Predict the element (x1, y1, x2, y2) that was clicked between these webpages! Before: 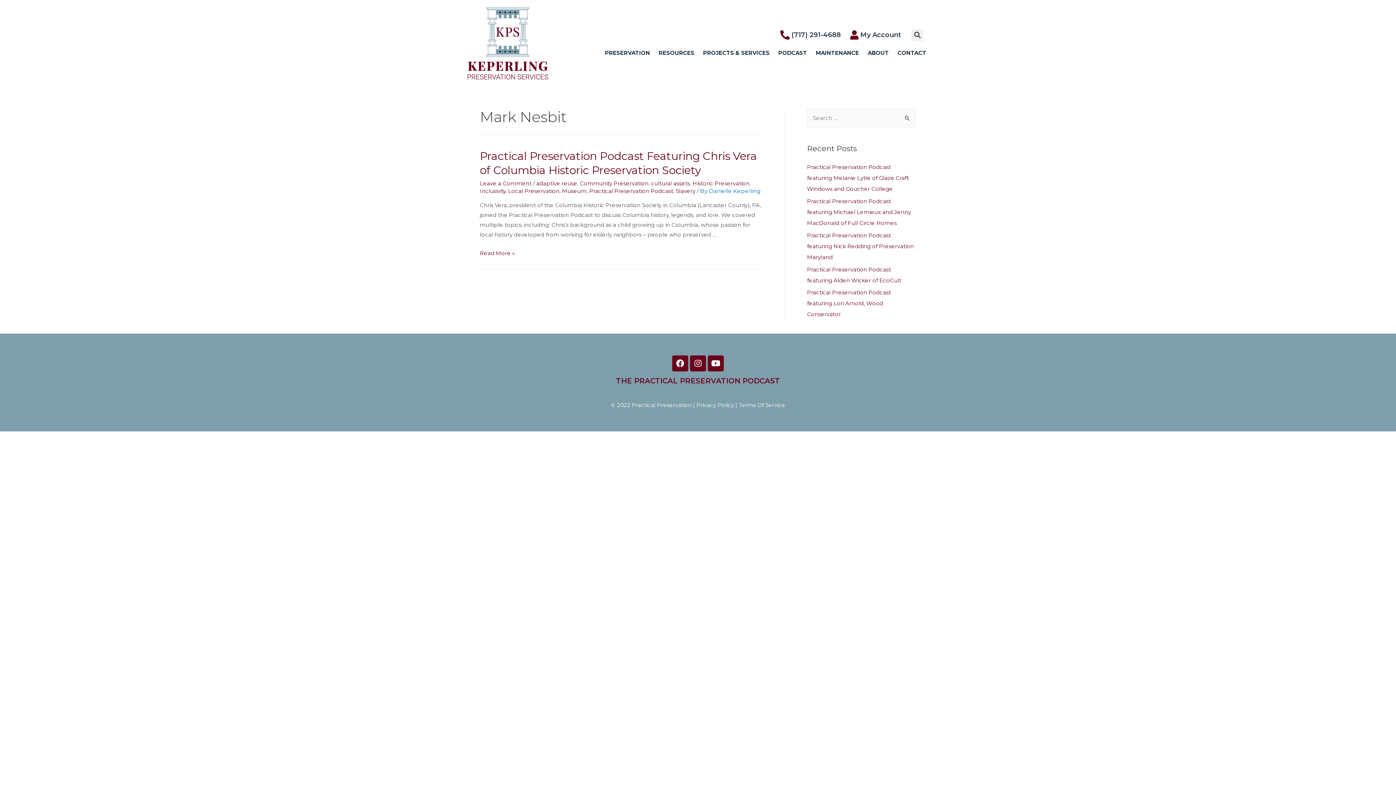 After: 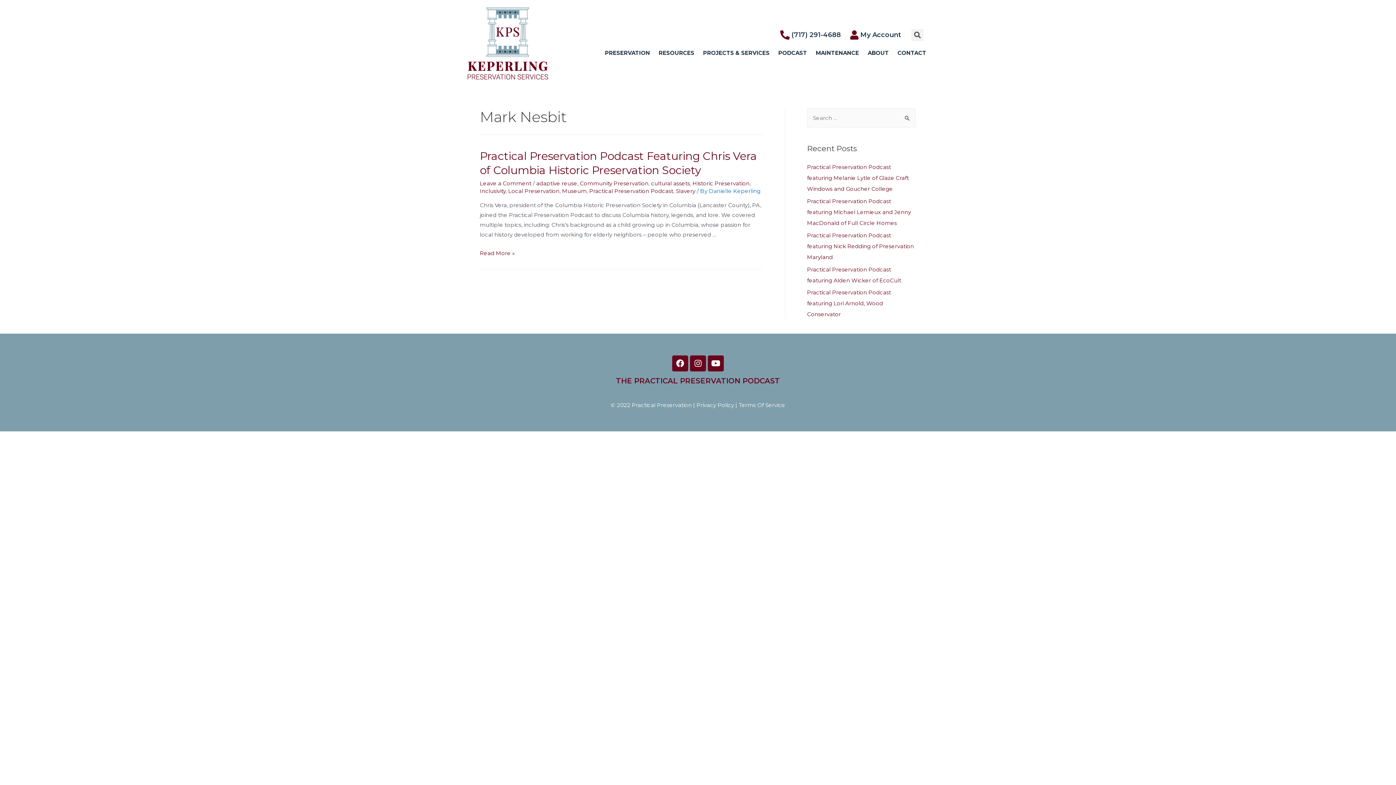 Action: bbox: (738, 401, 785, 408) label: Terms Of Service